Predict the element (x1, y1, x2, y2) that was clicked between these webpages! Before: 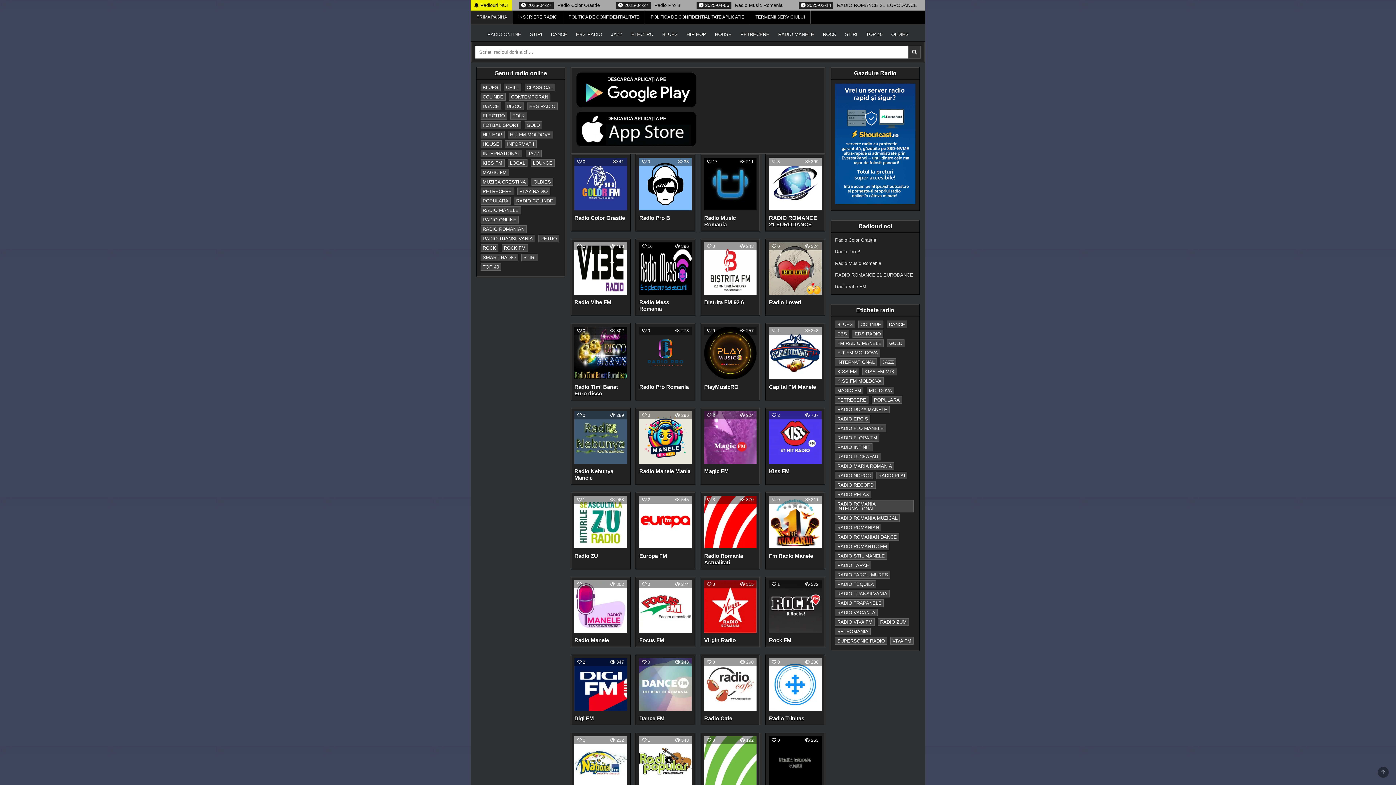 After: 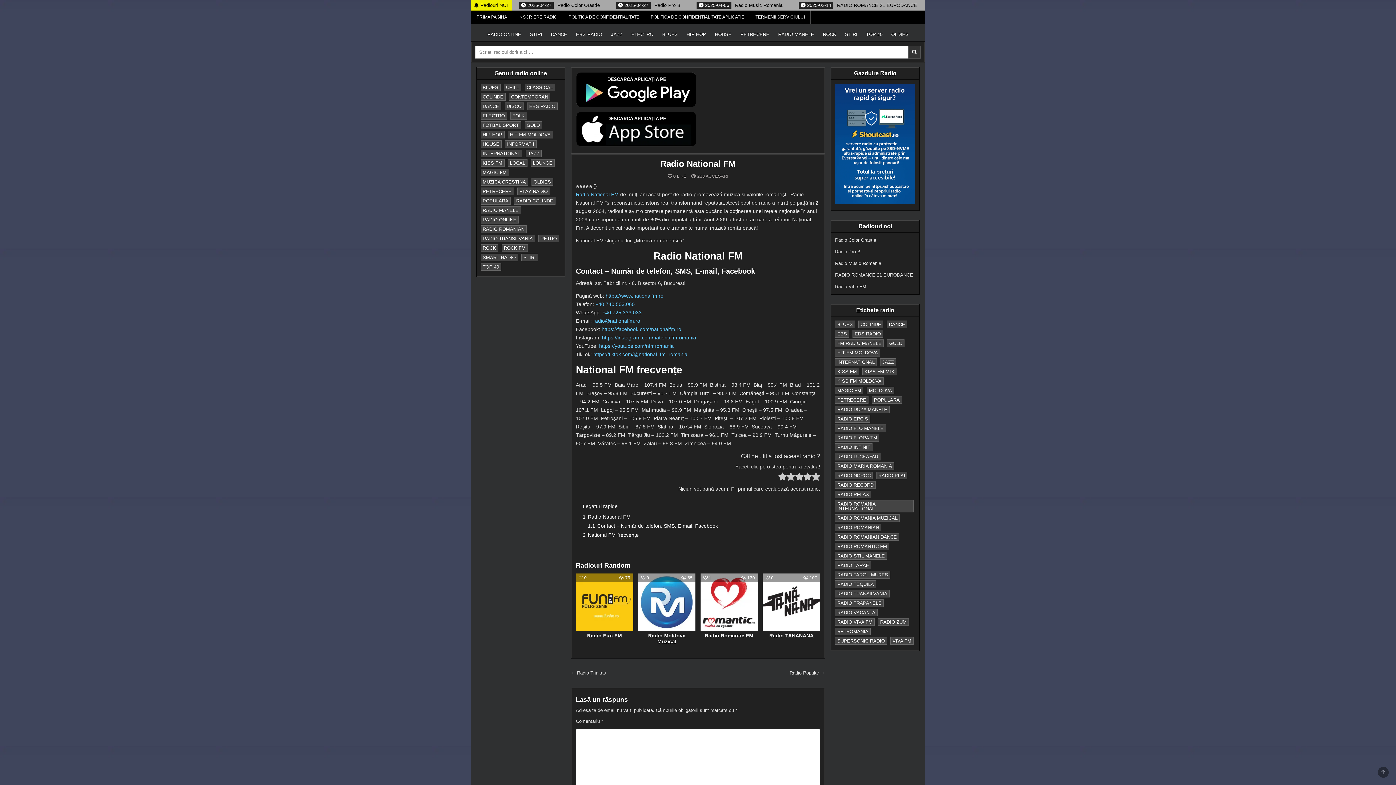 Action: bbox: (574, 736, 627, 789)